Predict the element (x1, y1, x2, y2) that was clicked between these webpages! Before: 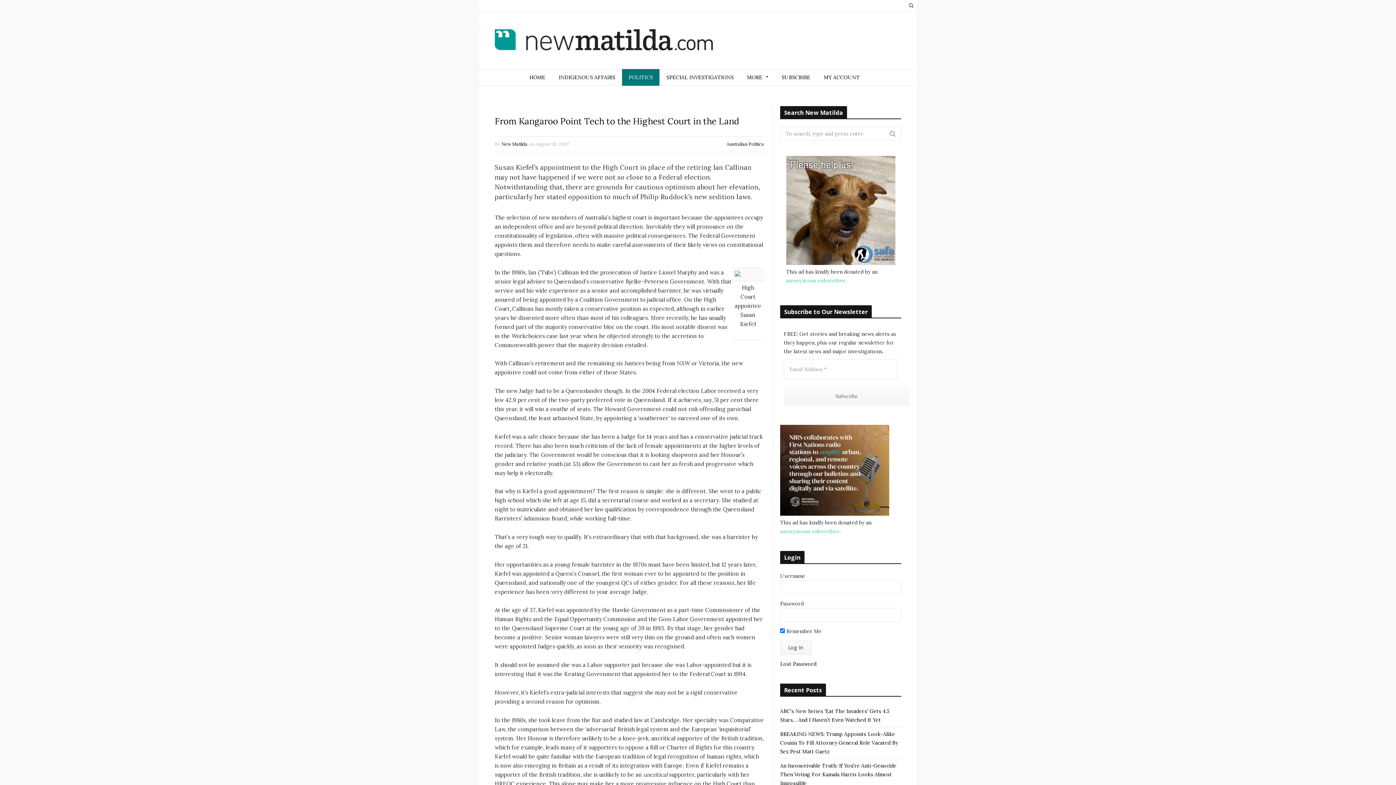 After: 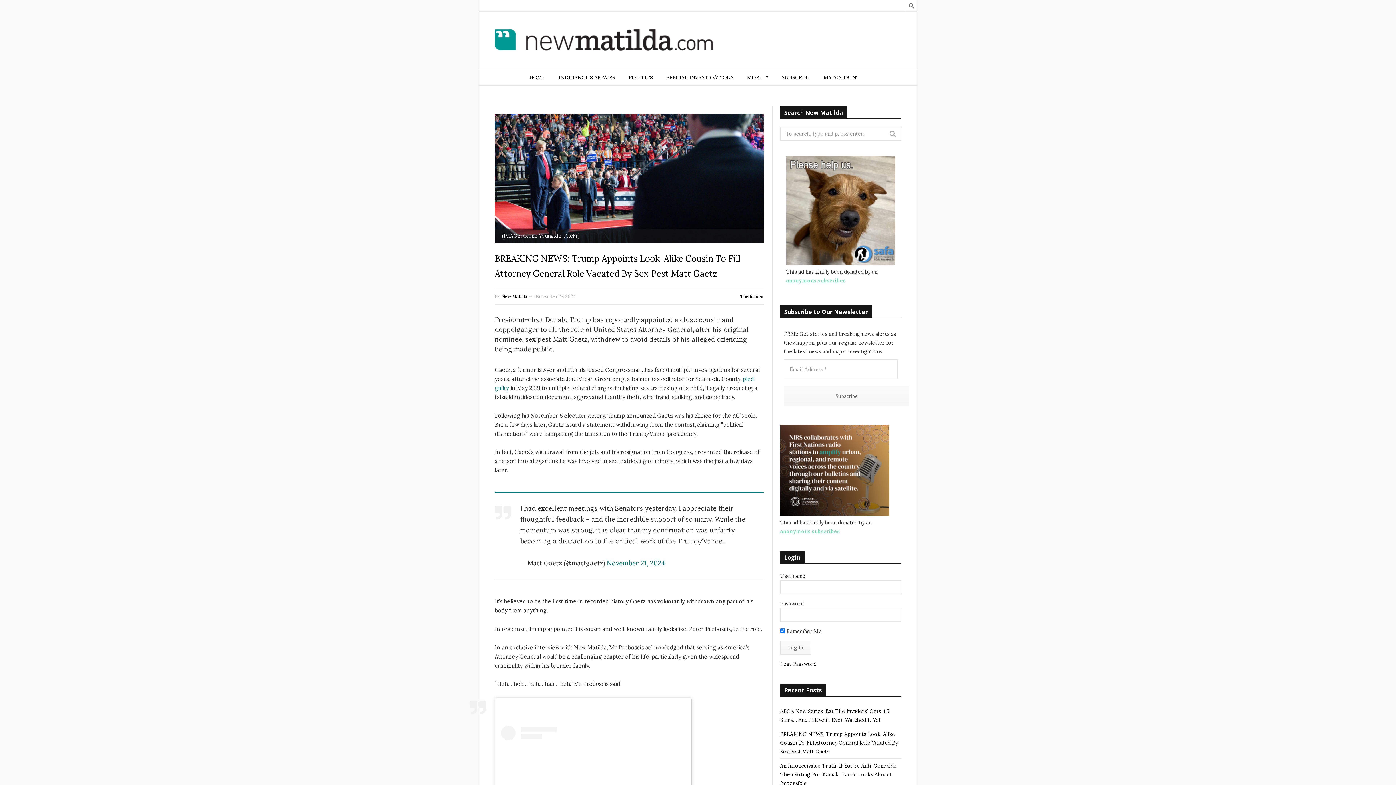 Action: bbox: (780, 731, 898, 755) label: BREAKING NEWS: Trump Appoints Look-Alike Cousin To Fill Attorney General Role Vacated By Sex Pest Matt Gaetz